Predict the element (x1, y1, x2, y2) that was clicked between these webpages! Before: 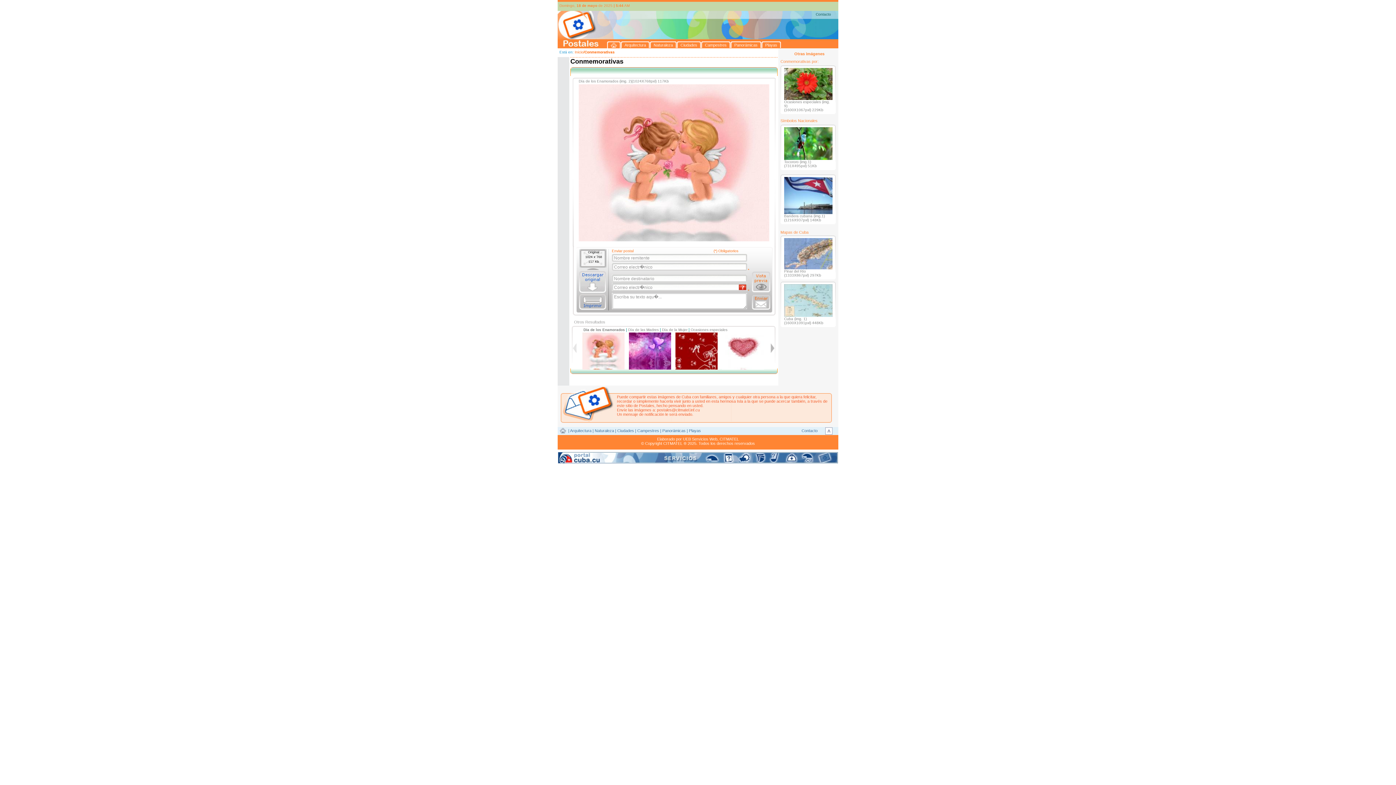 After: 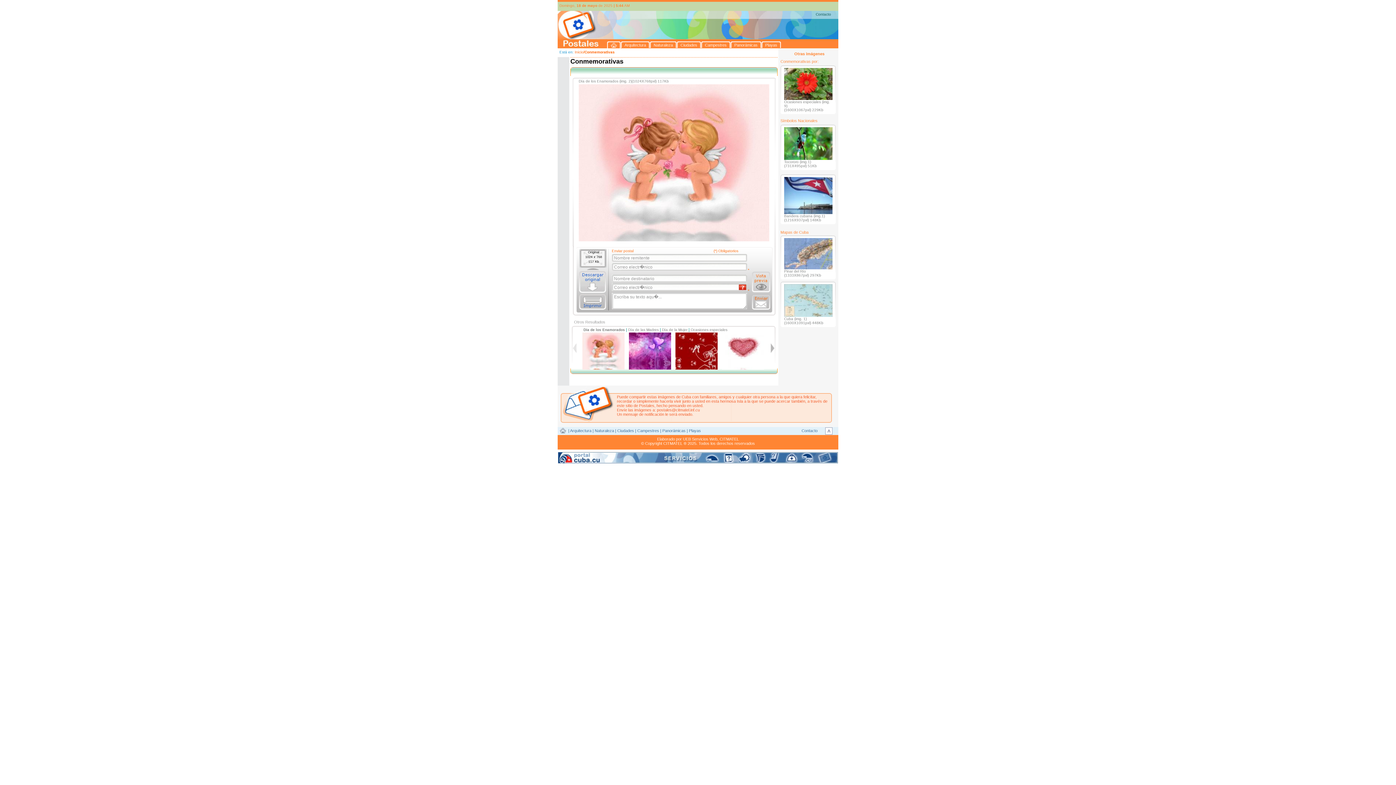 Action: bbox: (579, 289, 606, 293)